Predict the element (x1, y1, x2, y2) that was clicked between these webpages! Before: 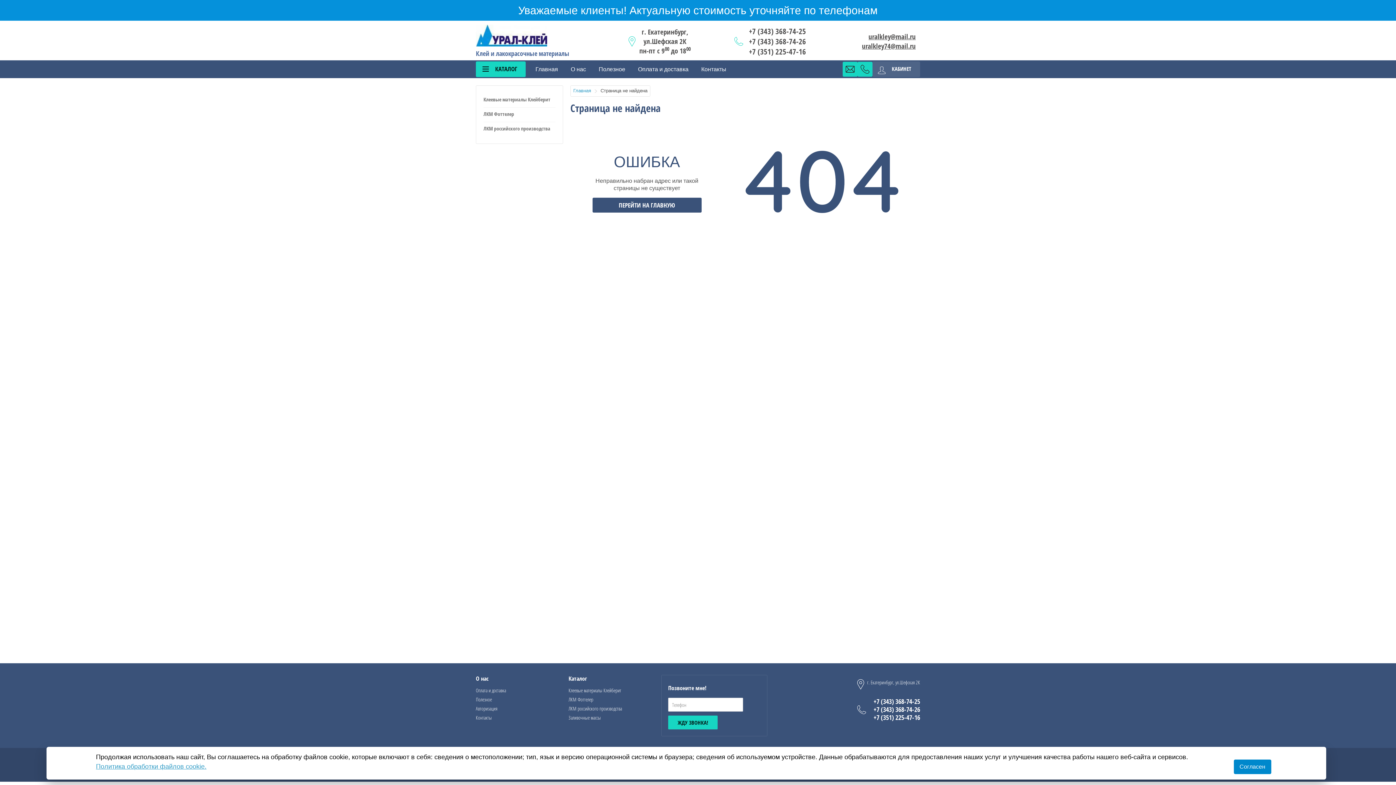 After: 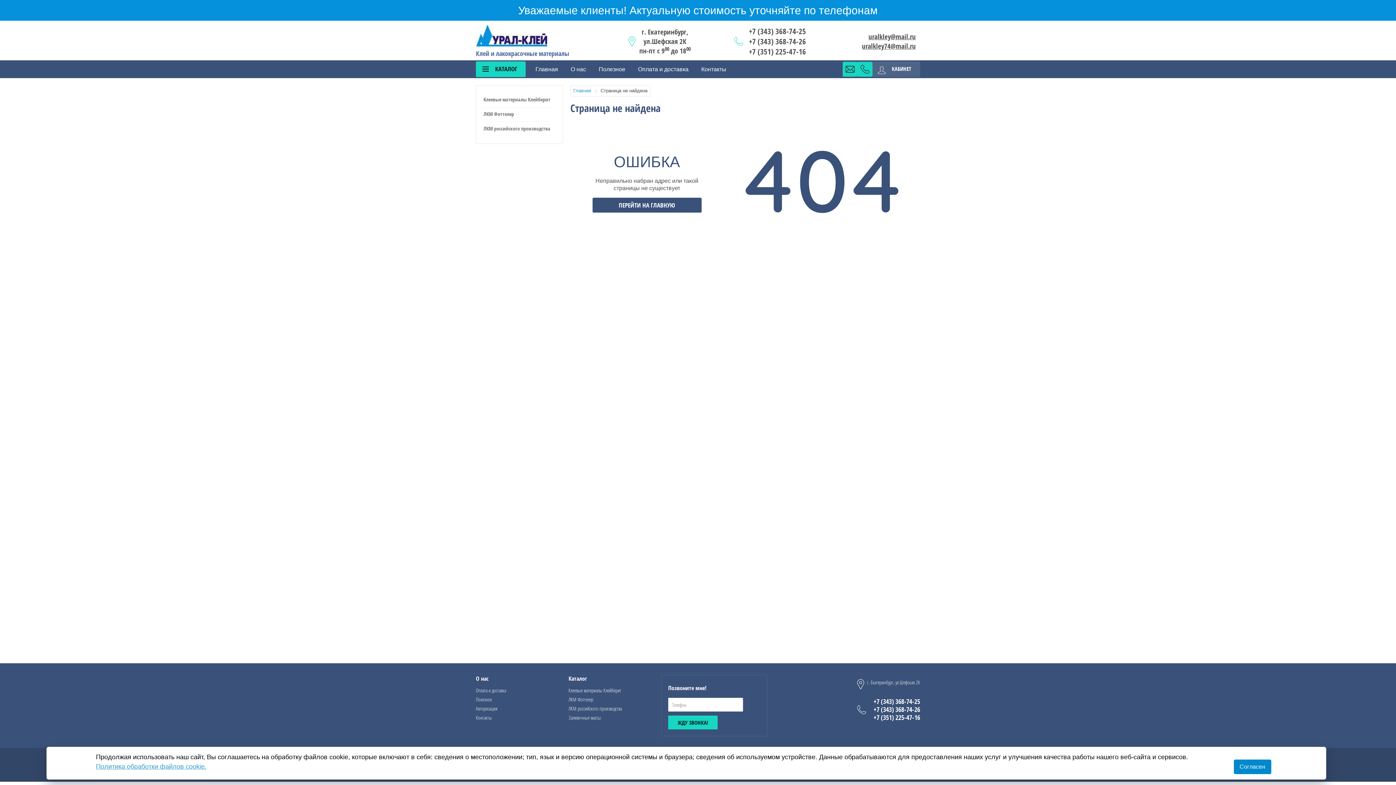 Action: label: +7 (343) 368-74-25 bbox: (866, 697, 920, 705)